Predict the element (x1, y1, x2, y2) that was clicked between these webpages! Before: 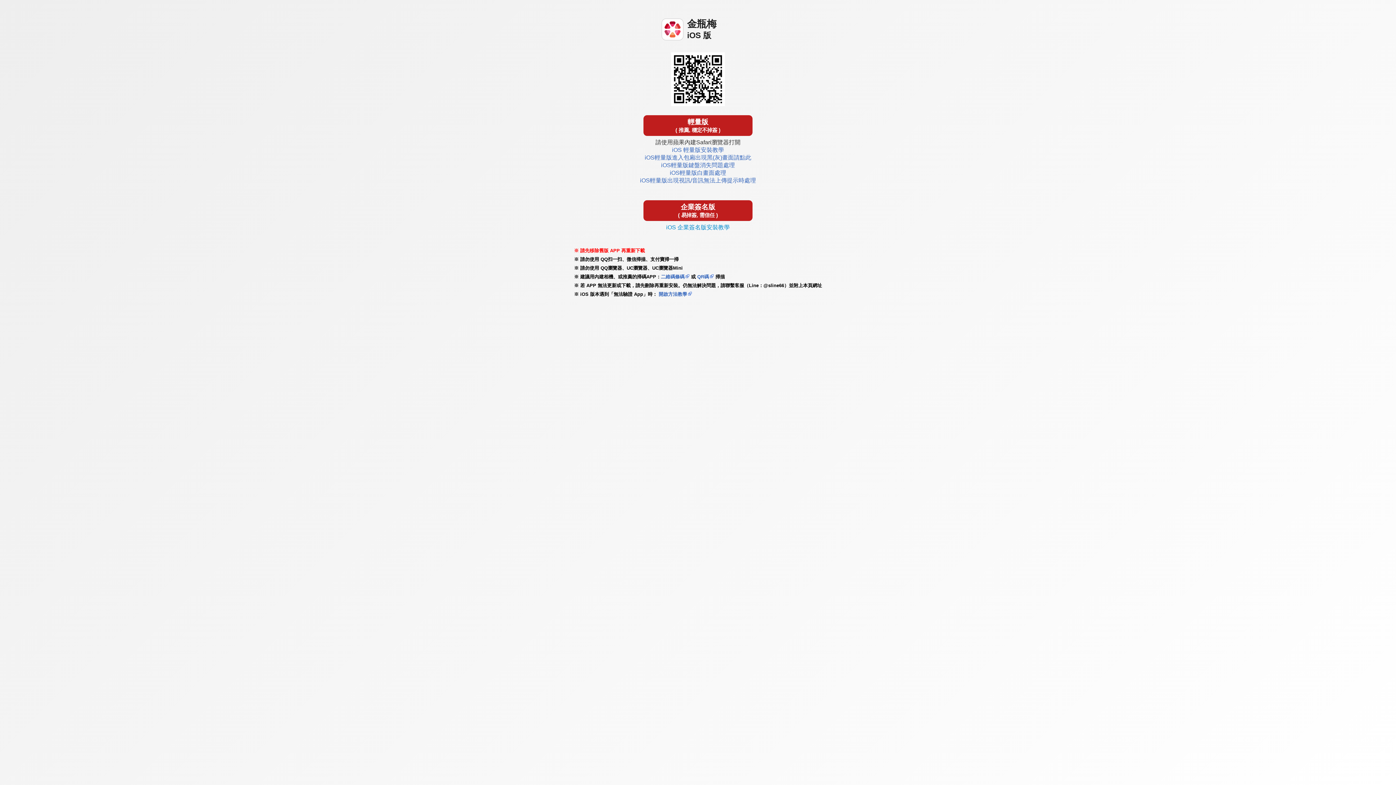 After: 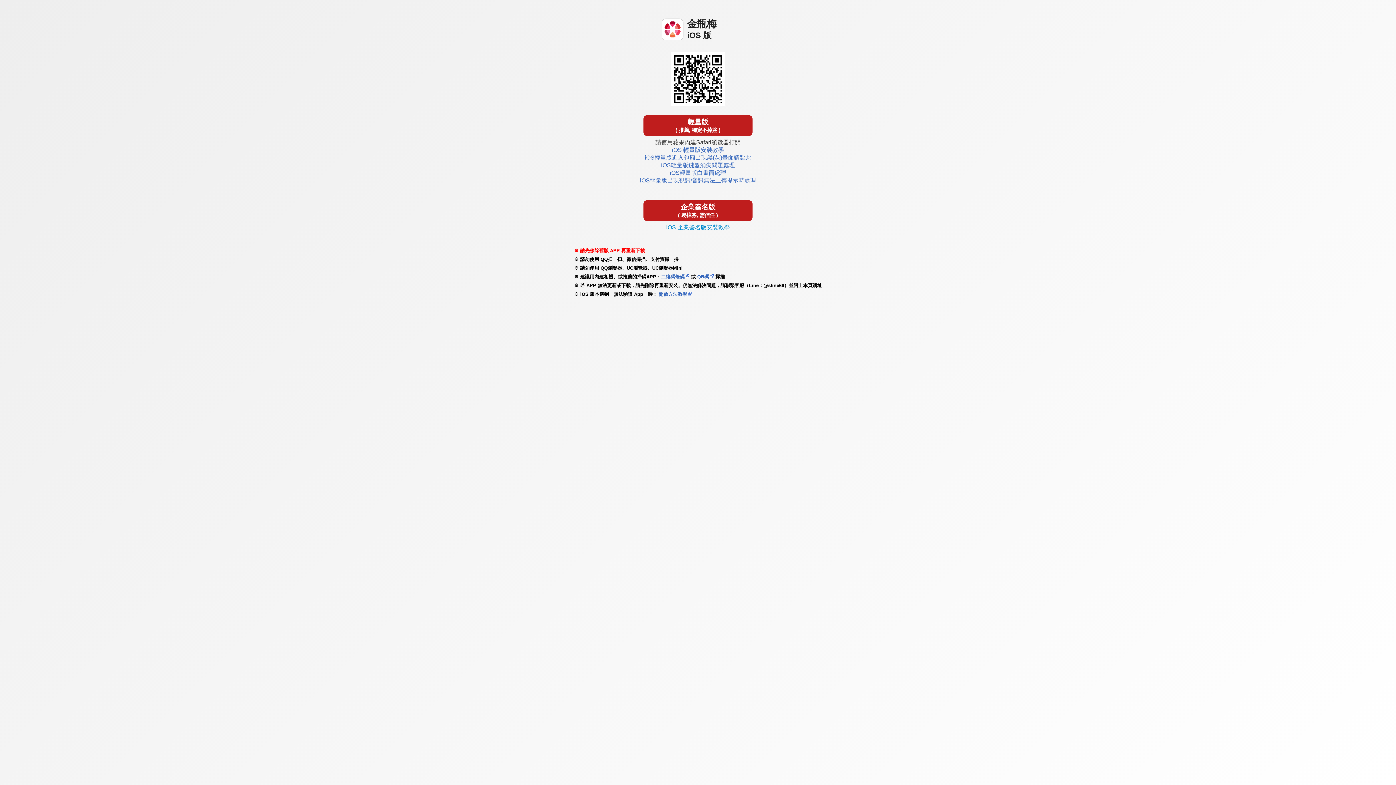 Action: label: iOS 輕量版安裝教學 bbox: (672, 146, 724, 153)